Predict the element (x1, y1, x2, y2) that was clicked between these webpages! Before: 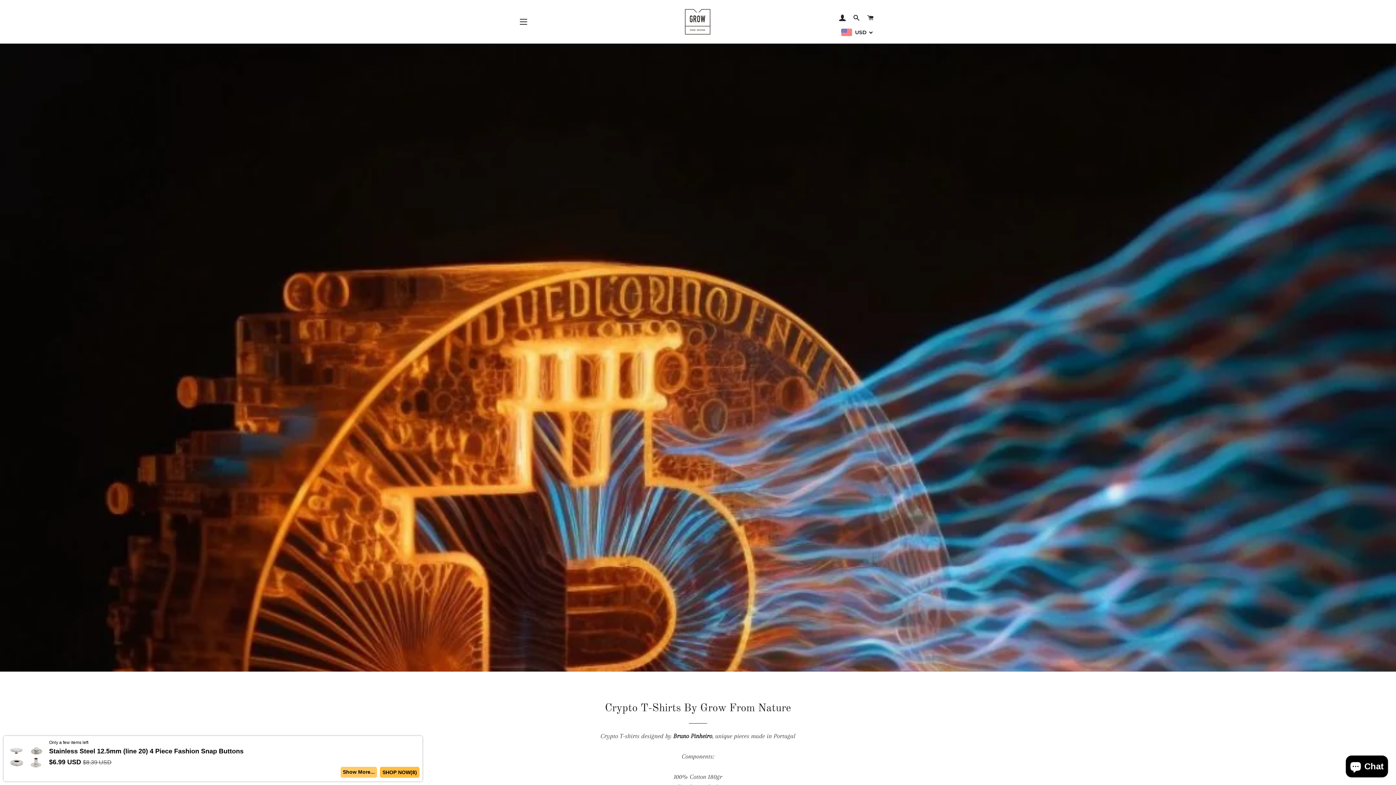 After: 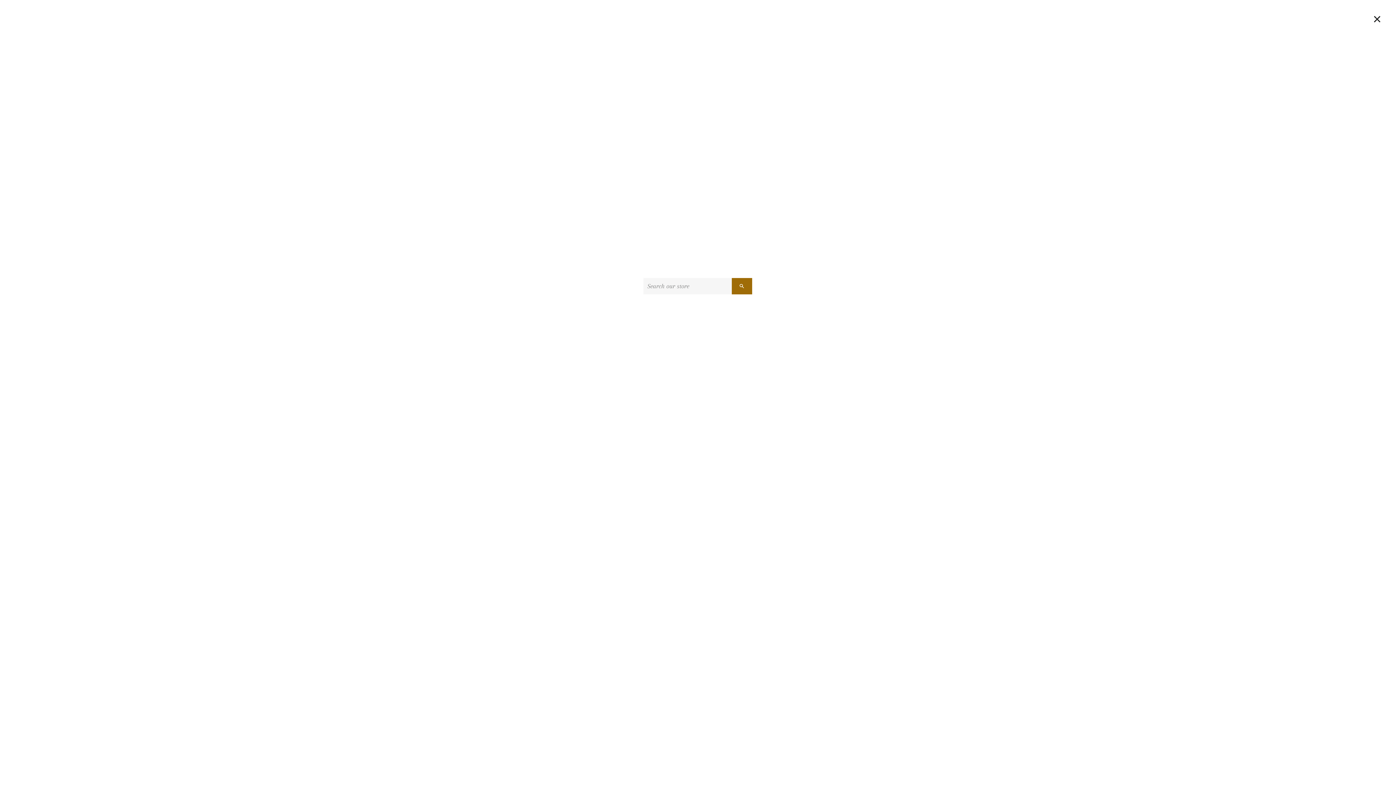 Action: bbox: (850, 7, 863, 28) label: SEARCH